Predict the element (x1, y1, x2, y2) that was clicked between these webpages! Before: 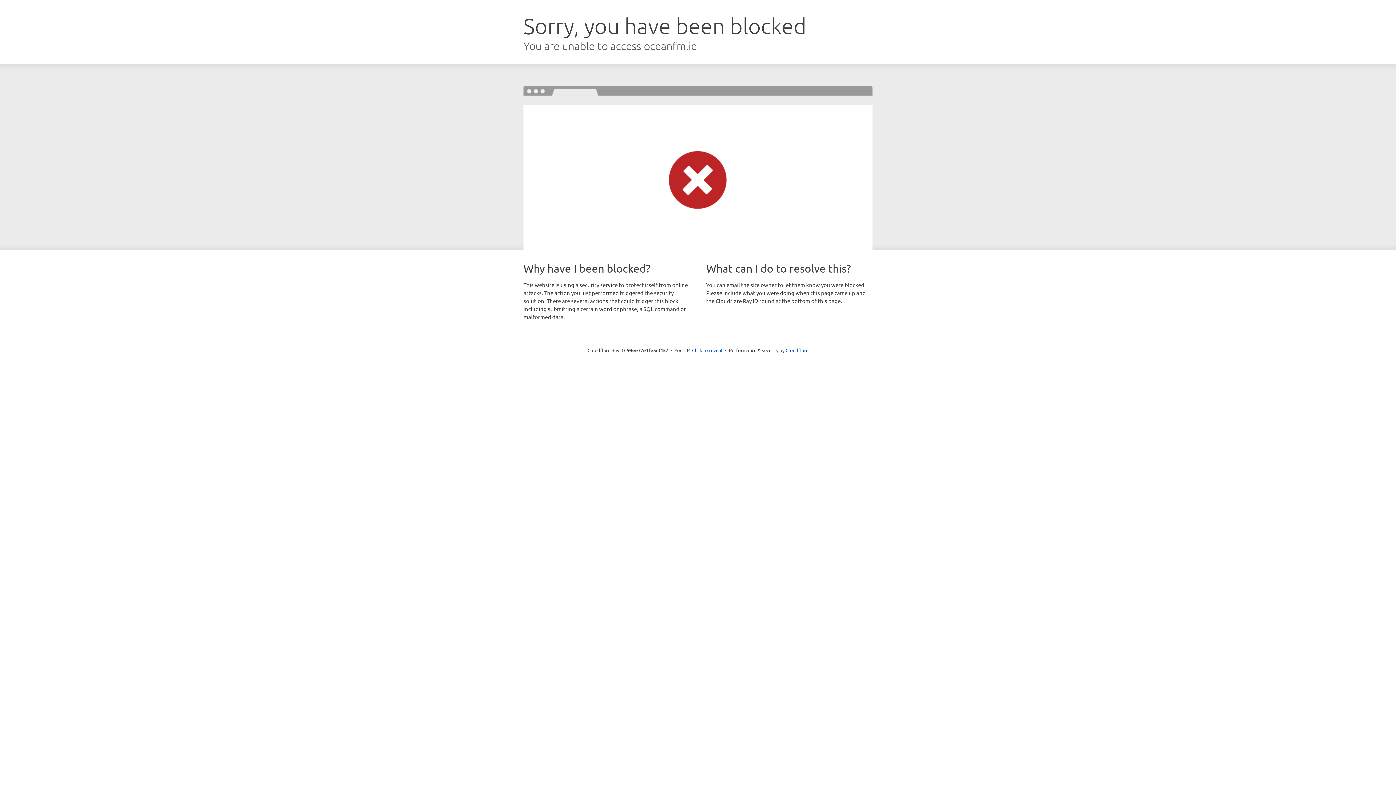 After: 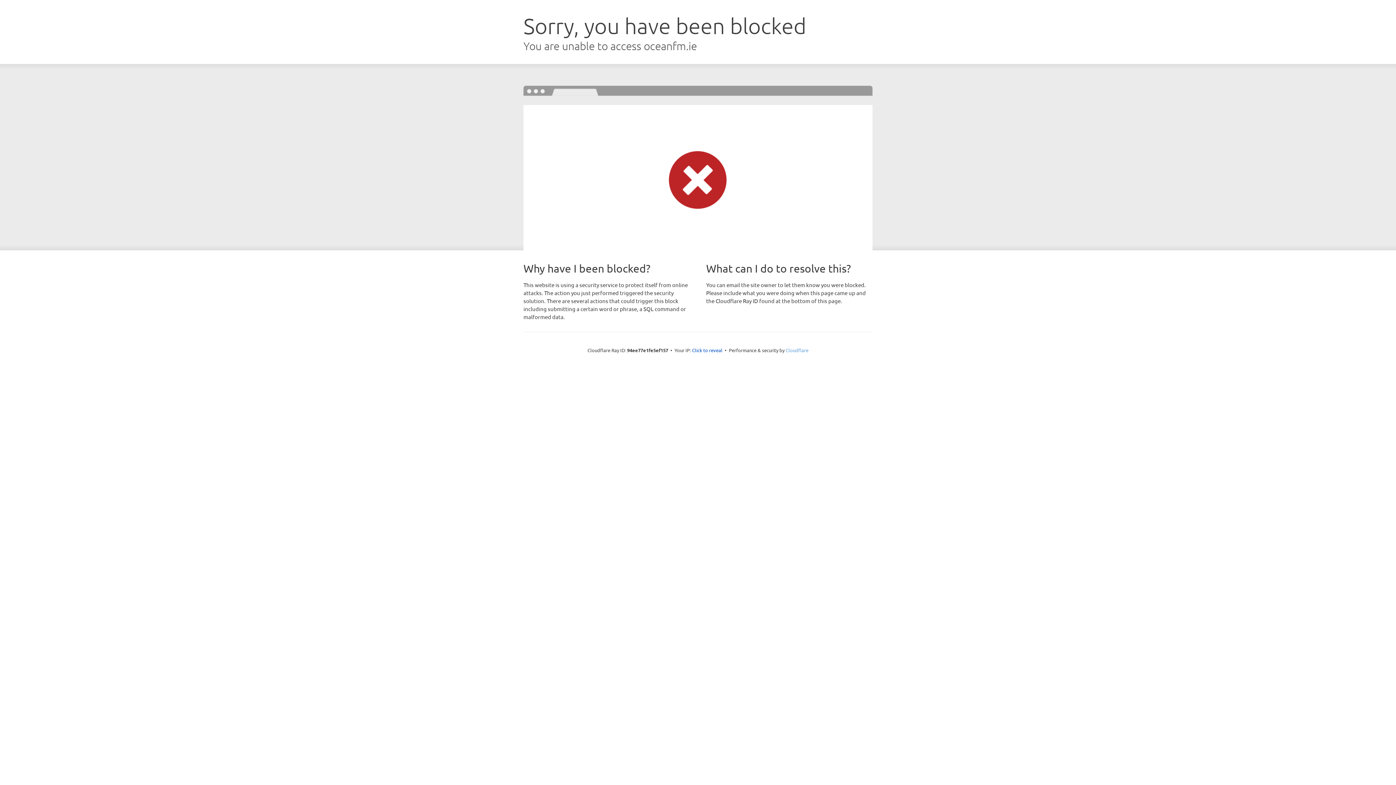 Action: bbox: (785, 347, 808, 353) label: Cloudflare